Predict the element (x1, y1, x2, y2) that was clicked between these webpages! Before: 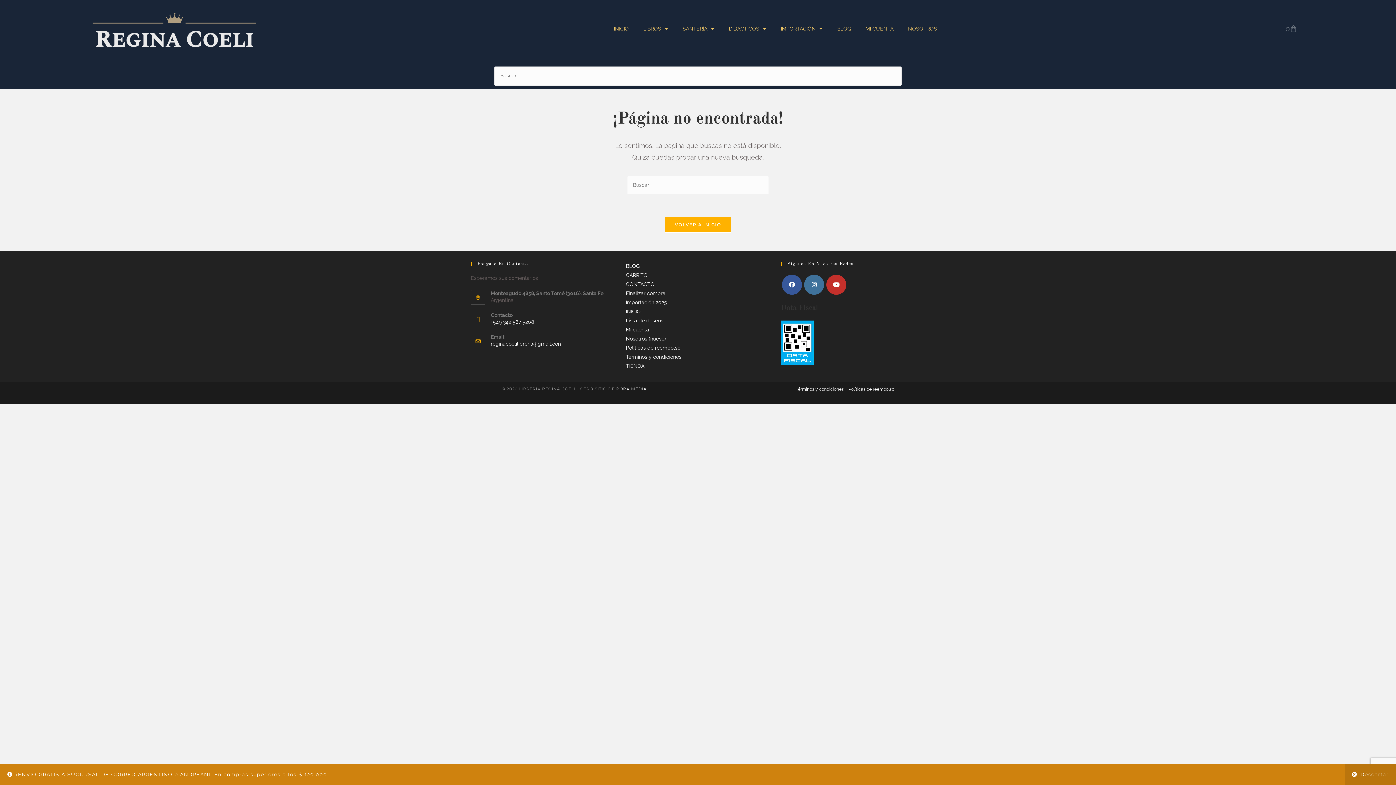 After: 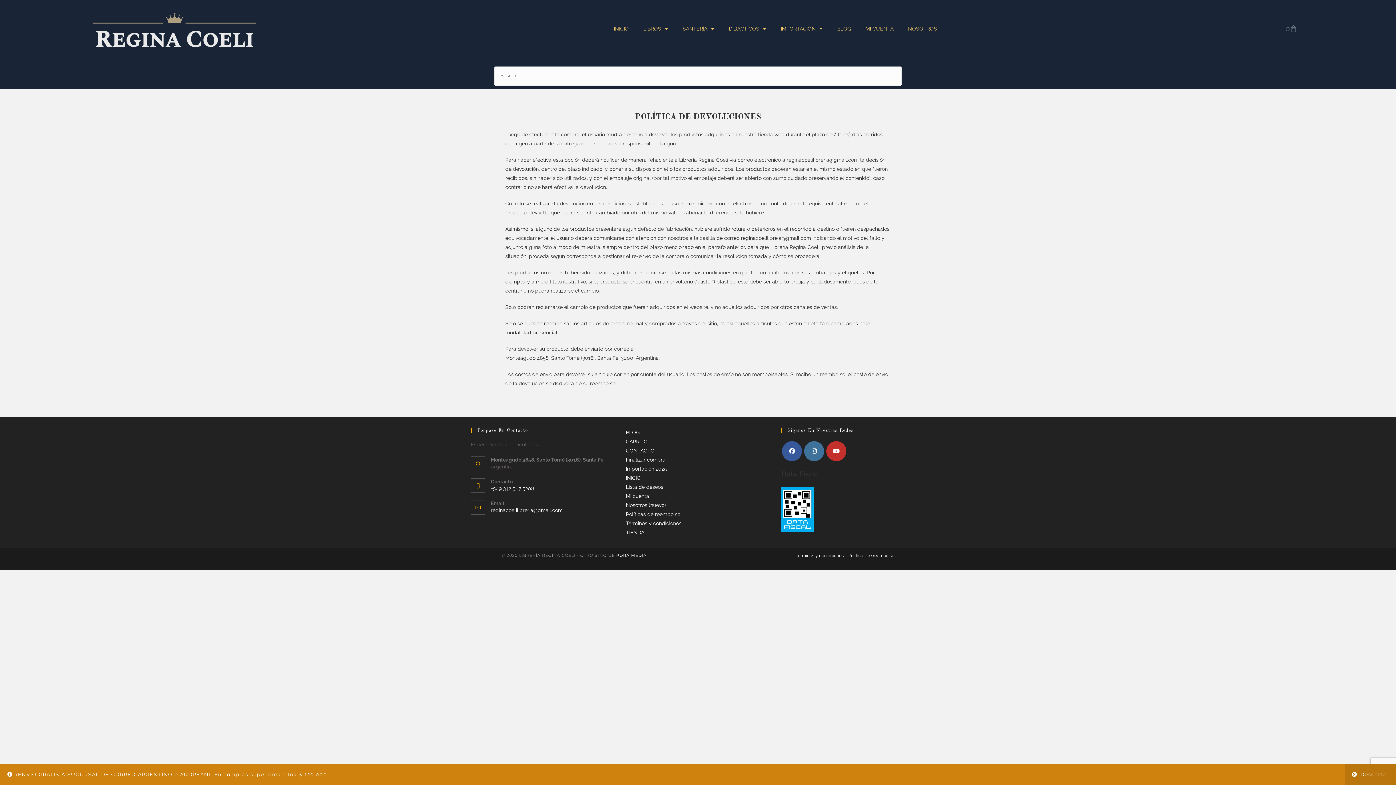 Action: label: Políticas de reembolso bbox: (848, 386, 894, 391)